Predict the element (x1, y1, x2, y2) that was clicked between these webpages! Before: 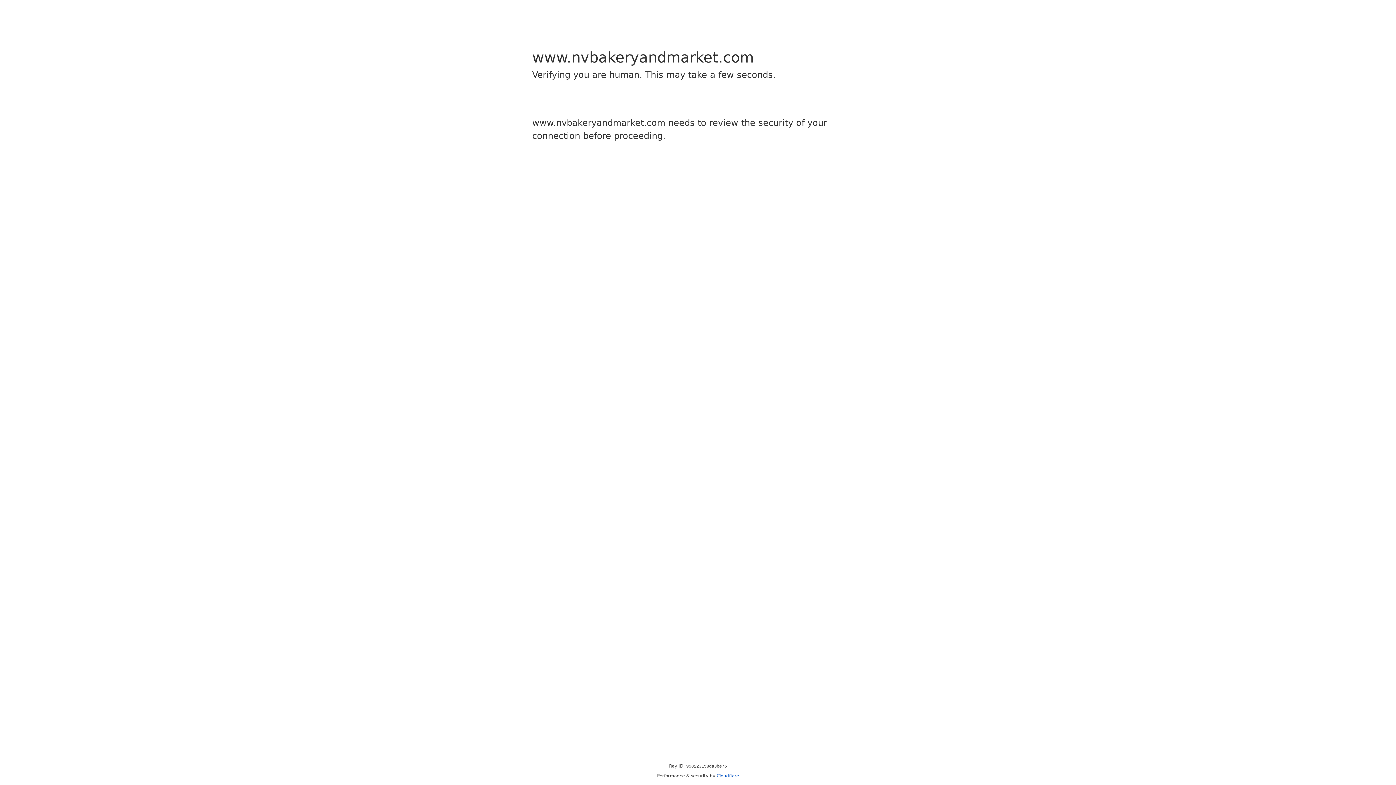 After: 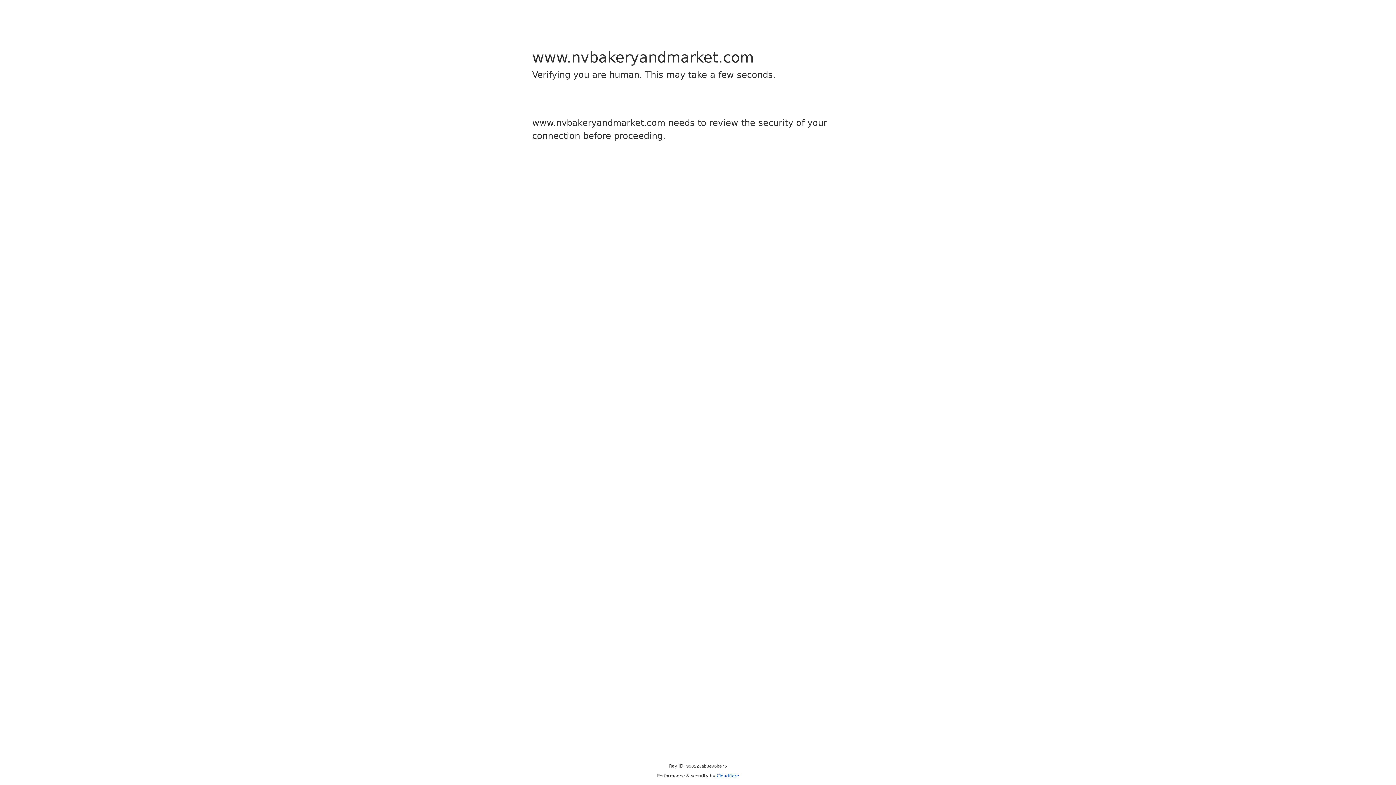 Action: label: Cloudflare bbox: (716, 773, 739, 778)